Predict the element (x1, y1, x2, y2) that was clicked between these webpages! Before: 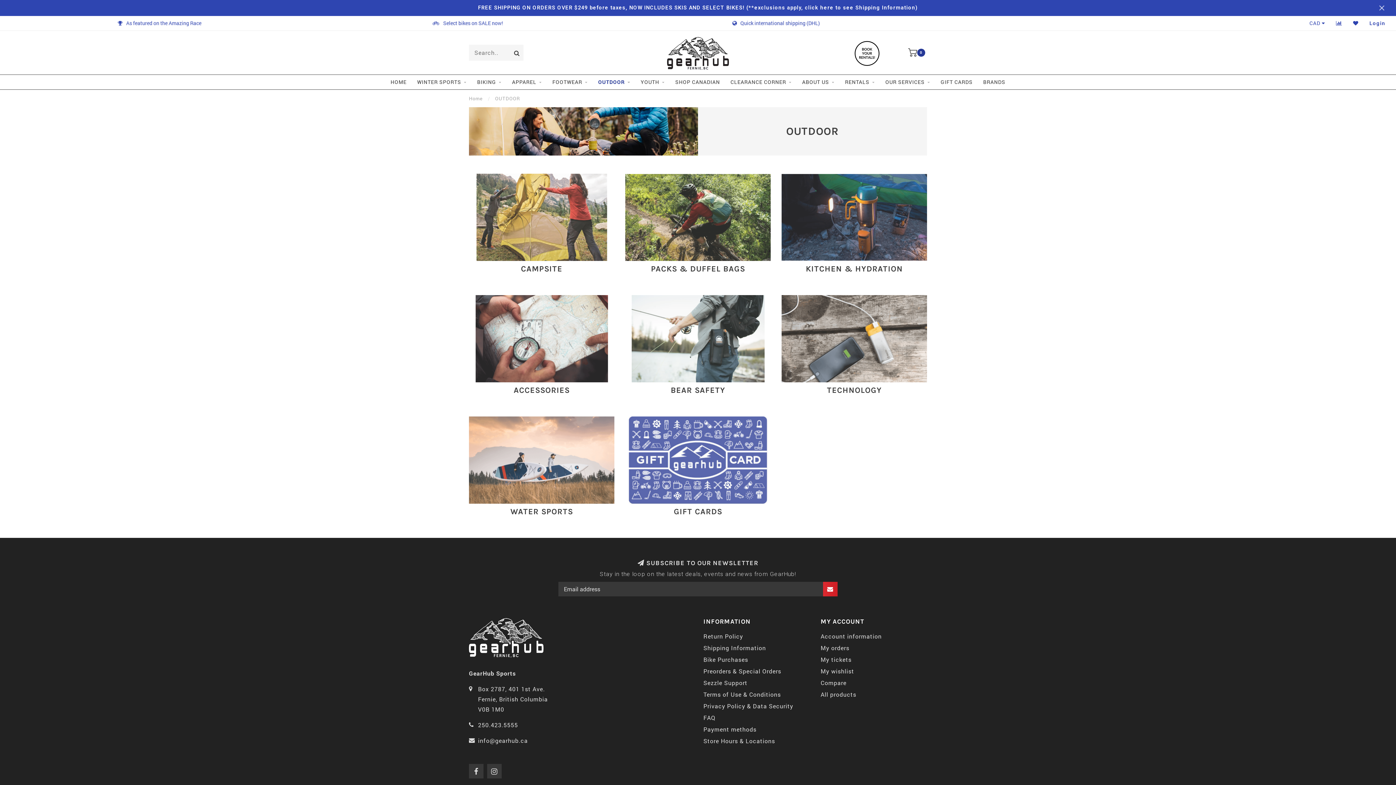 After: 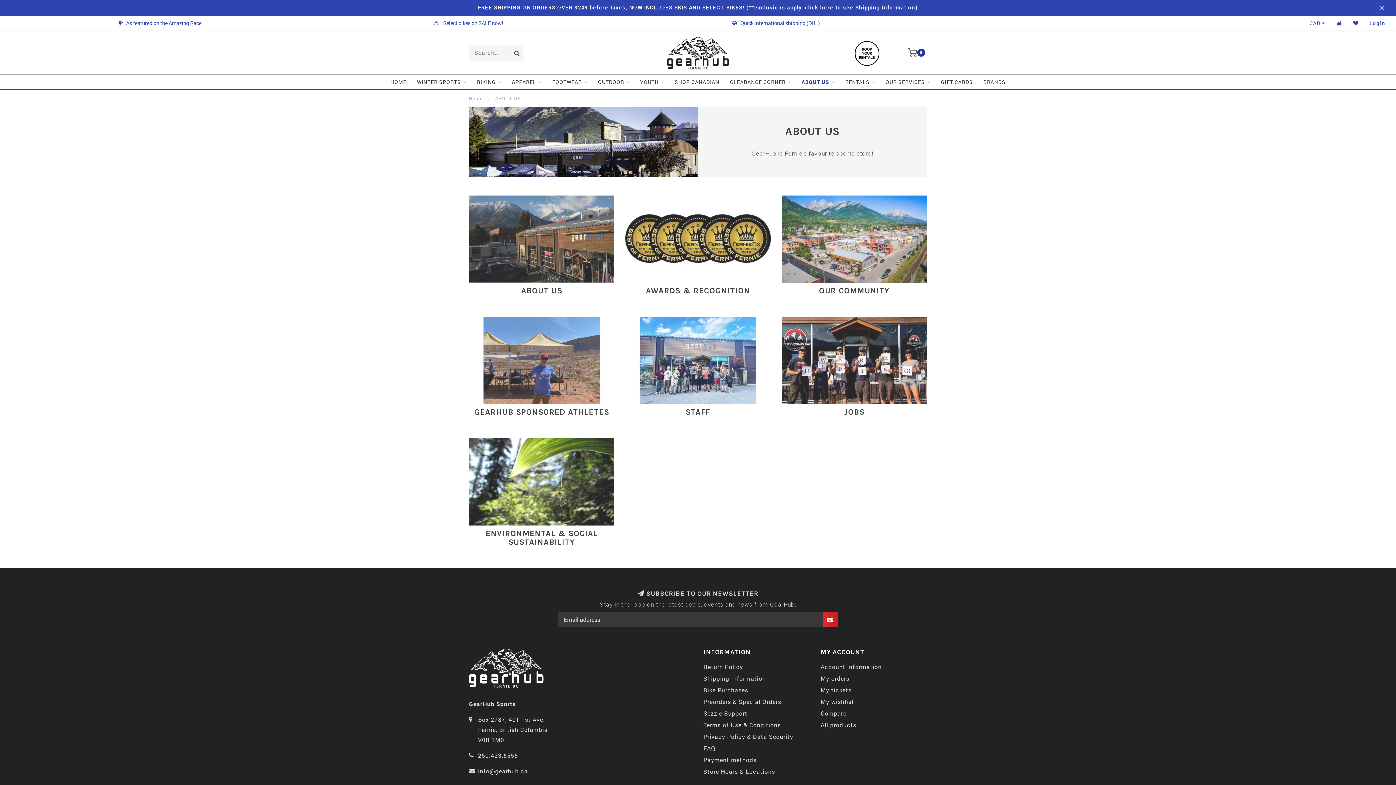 Action: bbox: (802, 74, 834, 89) label: ABOUT US